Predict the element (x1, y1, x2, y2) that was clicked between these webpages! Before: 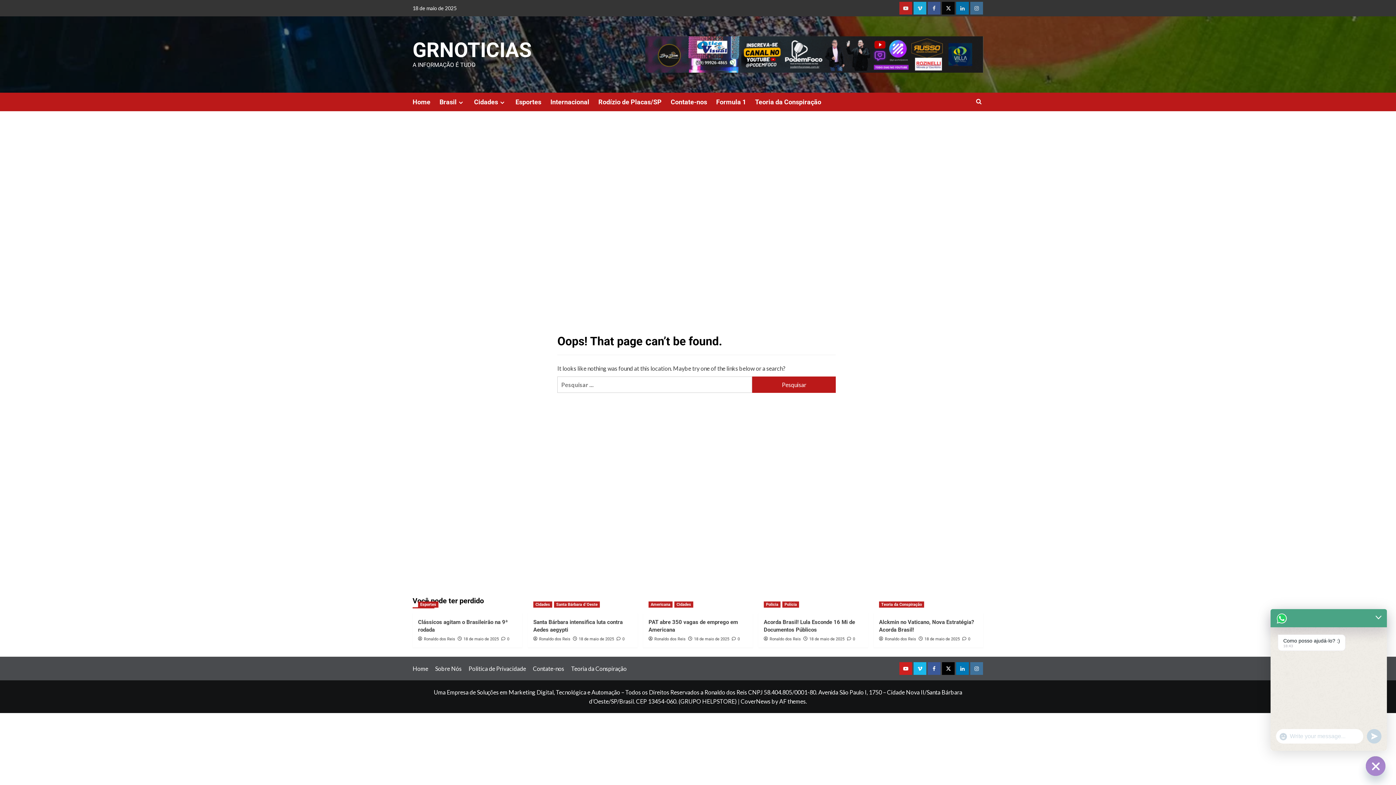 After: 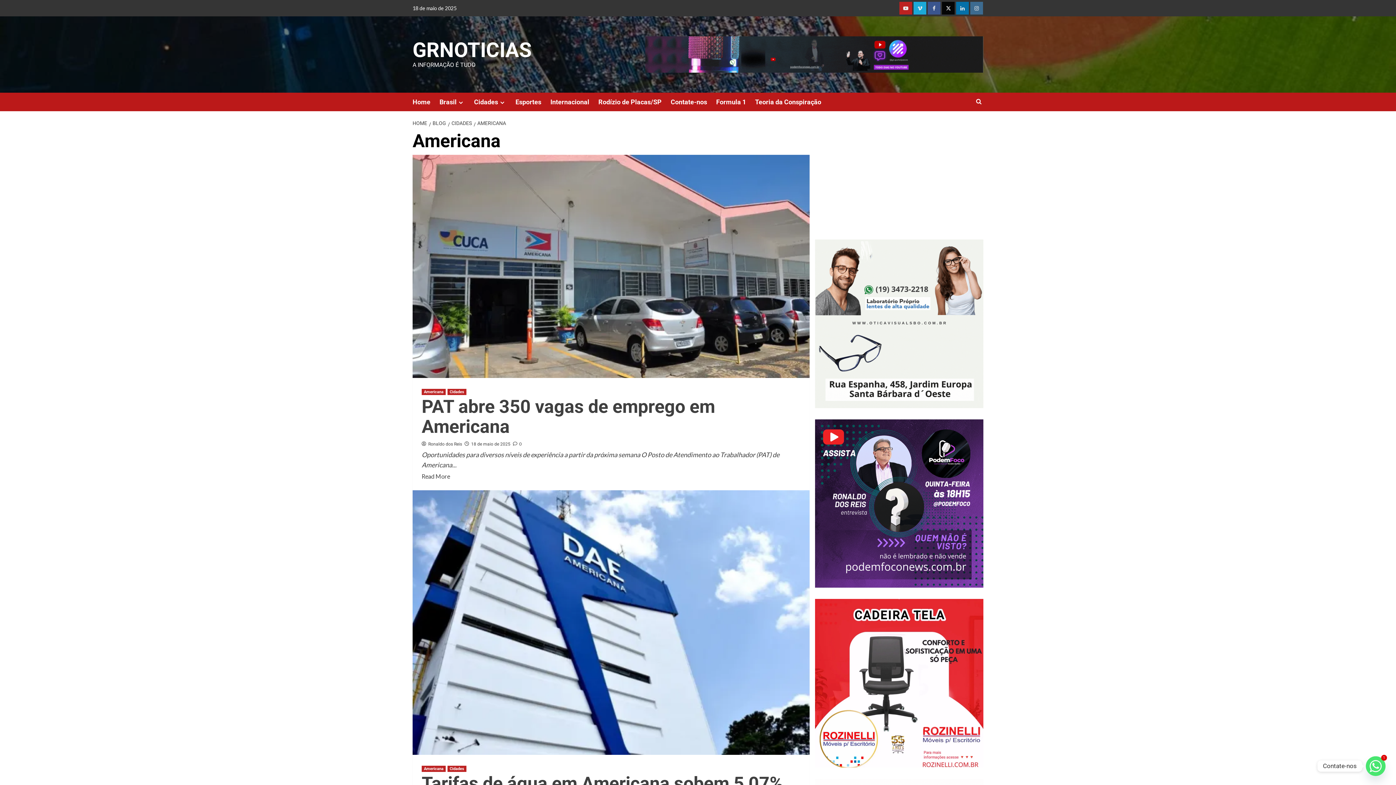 Action: label: View all posts in Americana bbox: (648, 601, 672, 608)